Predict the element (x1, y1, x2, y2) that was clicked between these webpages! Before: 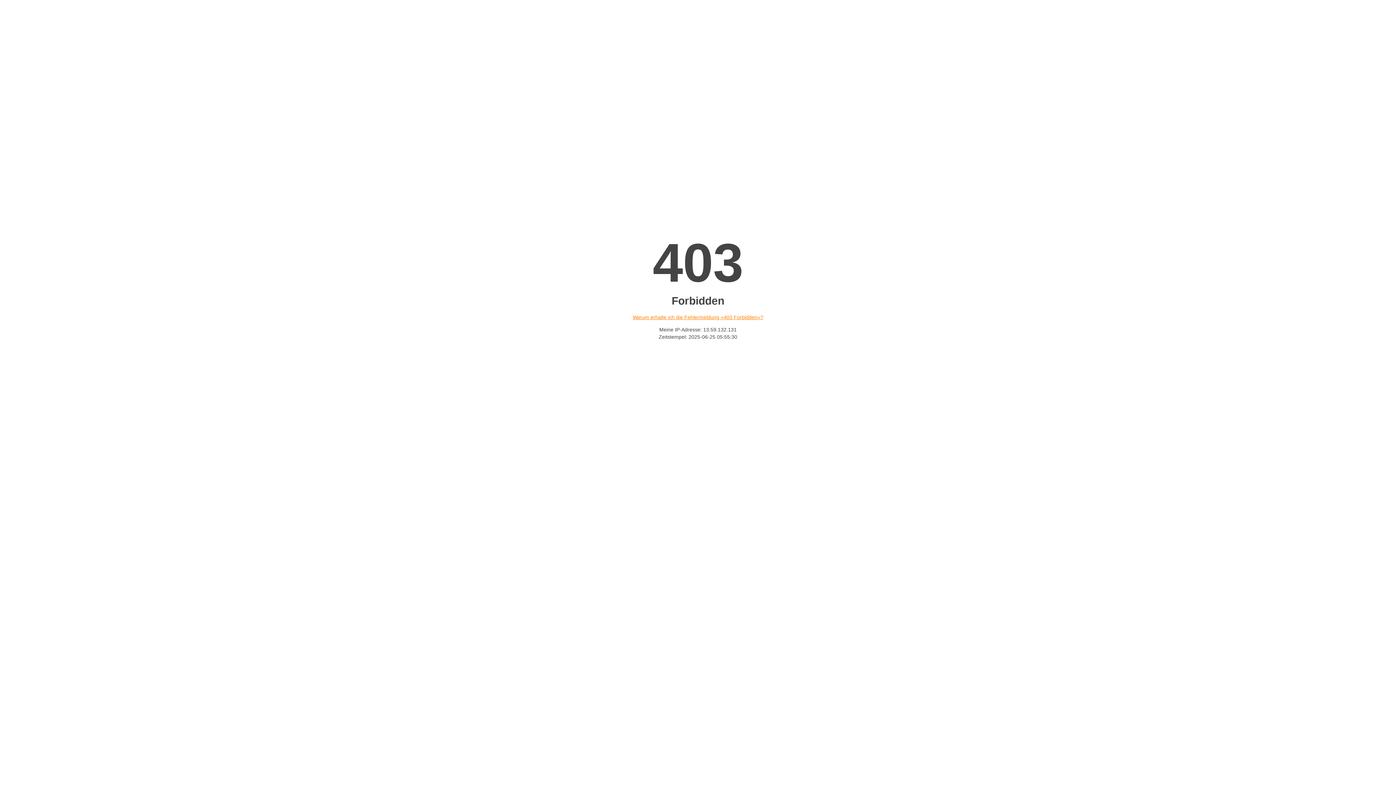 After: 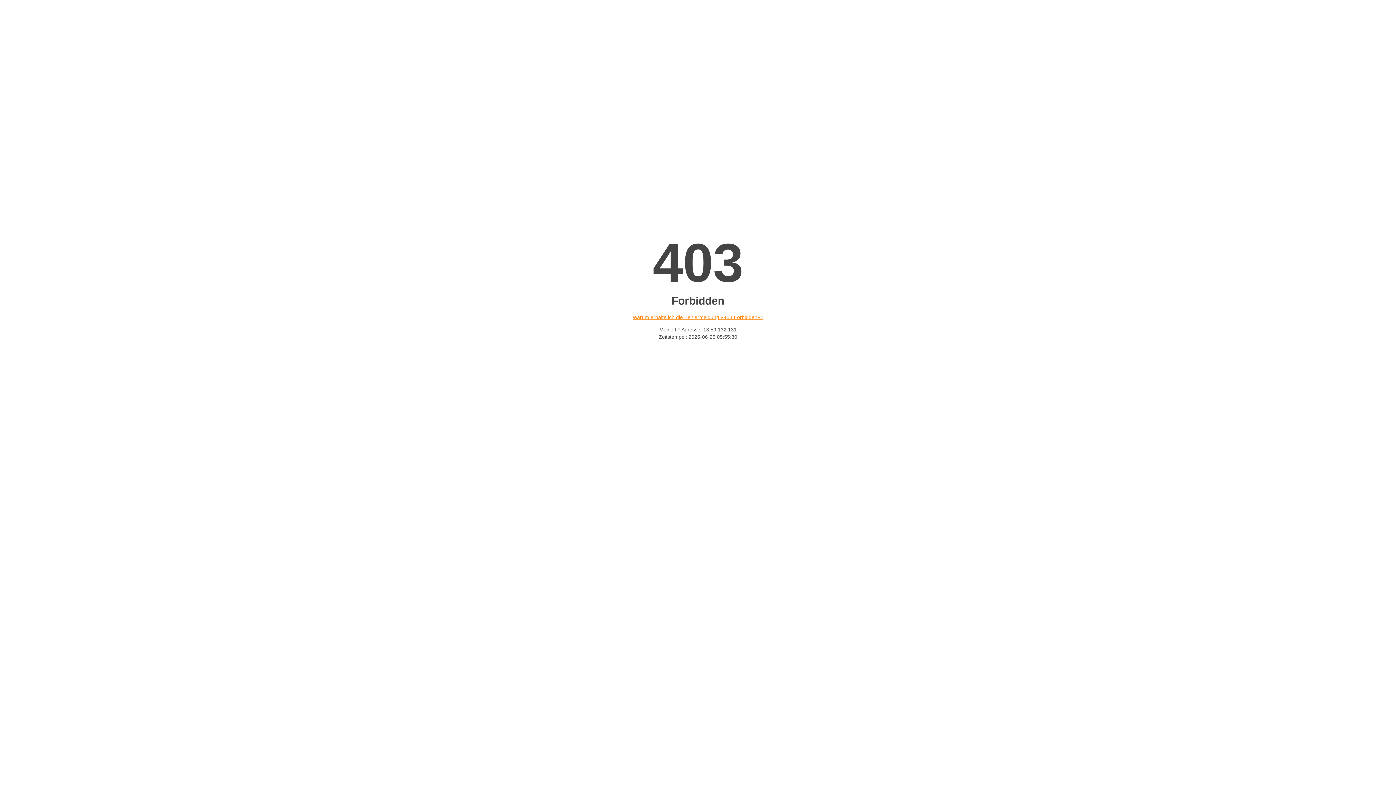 Action: bbox: (632, 314, 763, 320) label: Warum erhalte ich die Fehlermeldung «403 Forbidden»?